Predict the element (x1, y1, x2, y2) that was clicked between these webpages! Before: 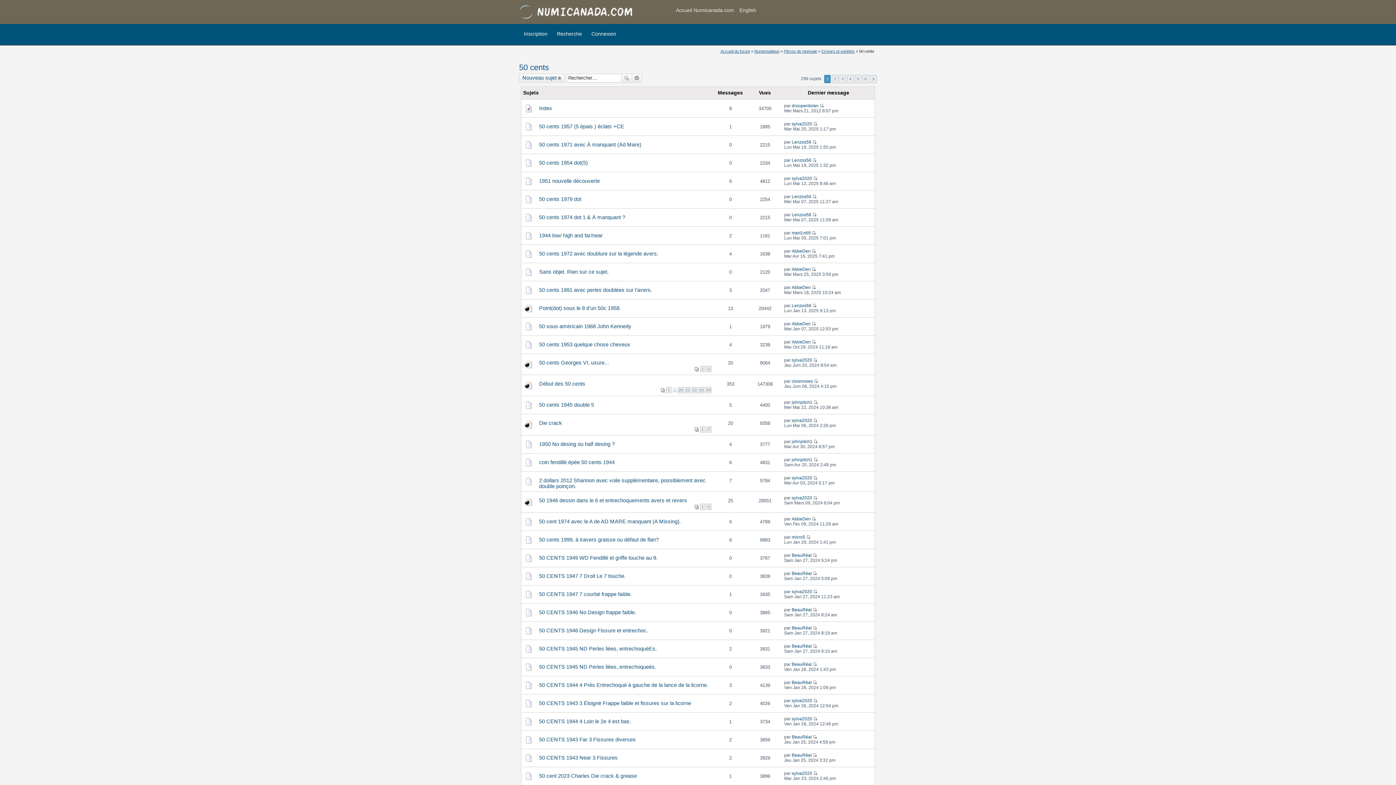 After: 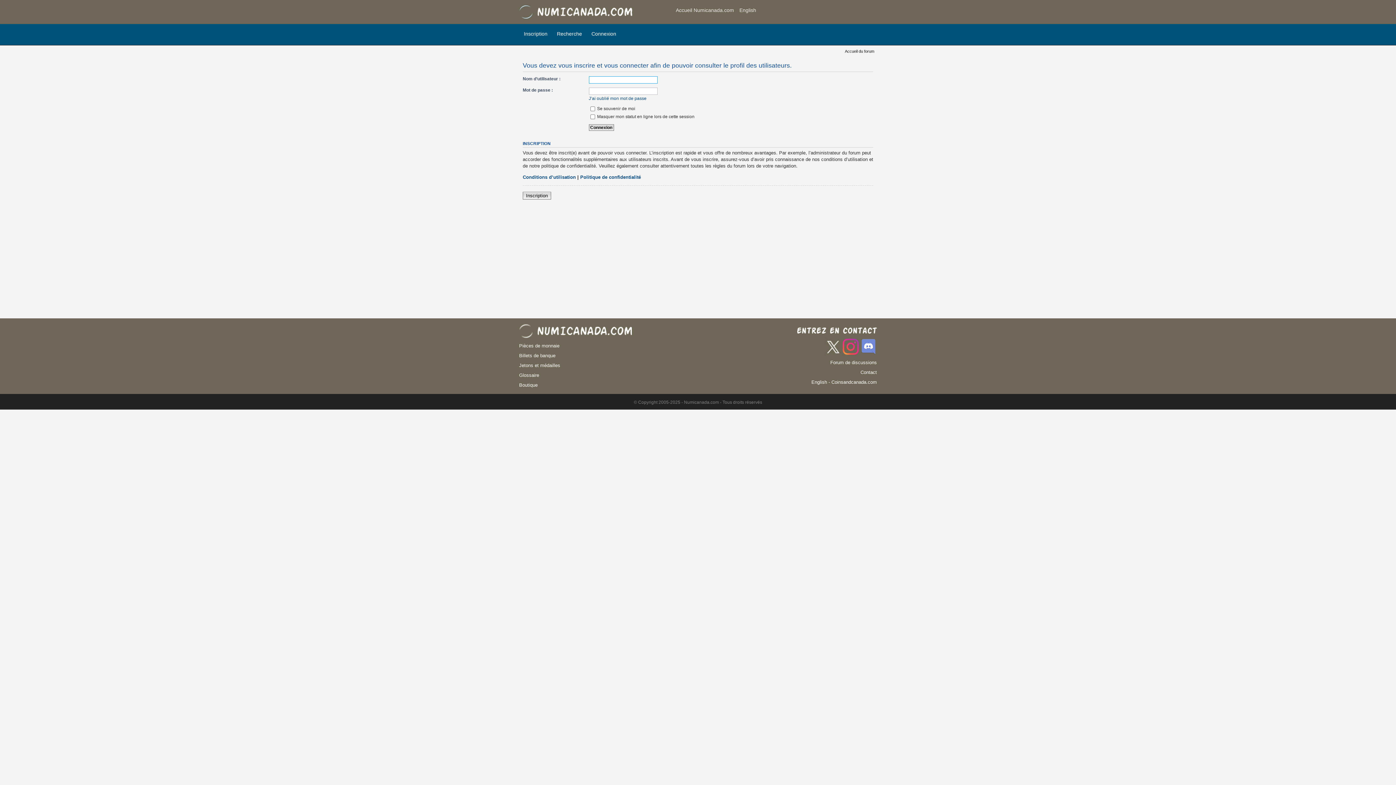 Action: bbox: (792, 771, 812, 776) label: sylva2020